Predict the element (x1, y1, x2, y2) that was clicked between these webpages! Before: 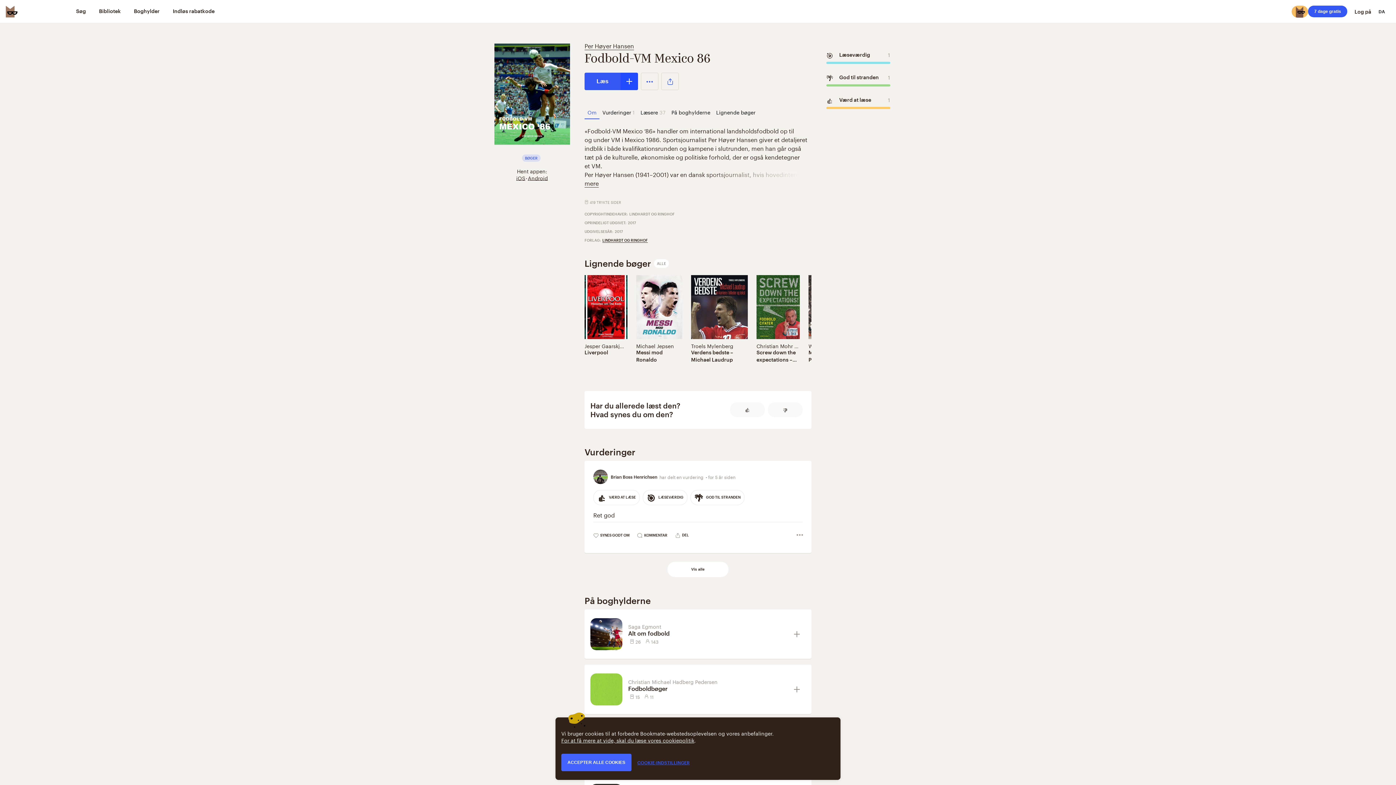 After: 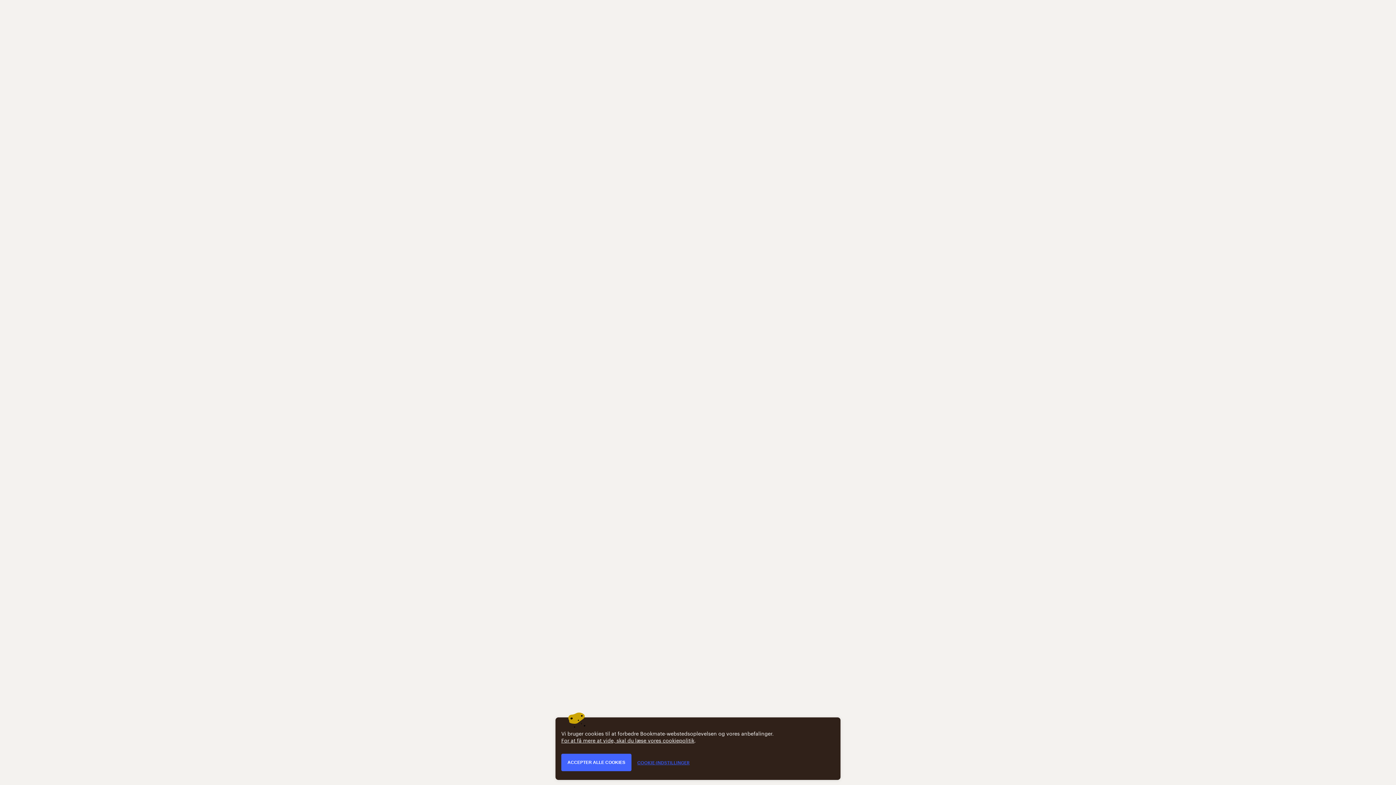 Action: bbox: (584, 348, 627, 356) label: Liverpool